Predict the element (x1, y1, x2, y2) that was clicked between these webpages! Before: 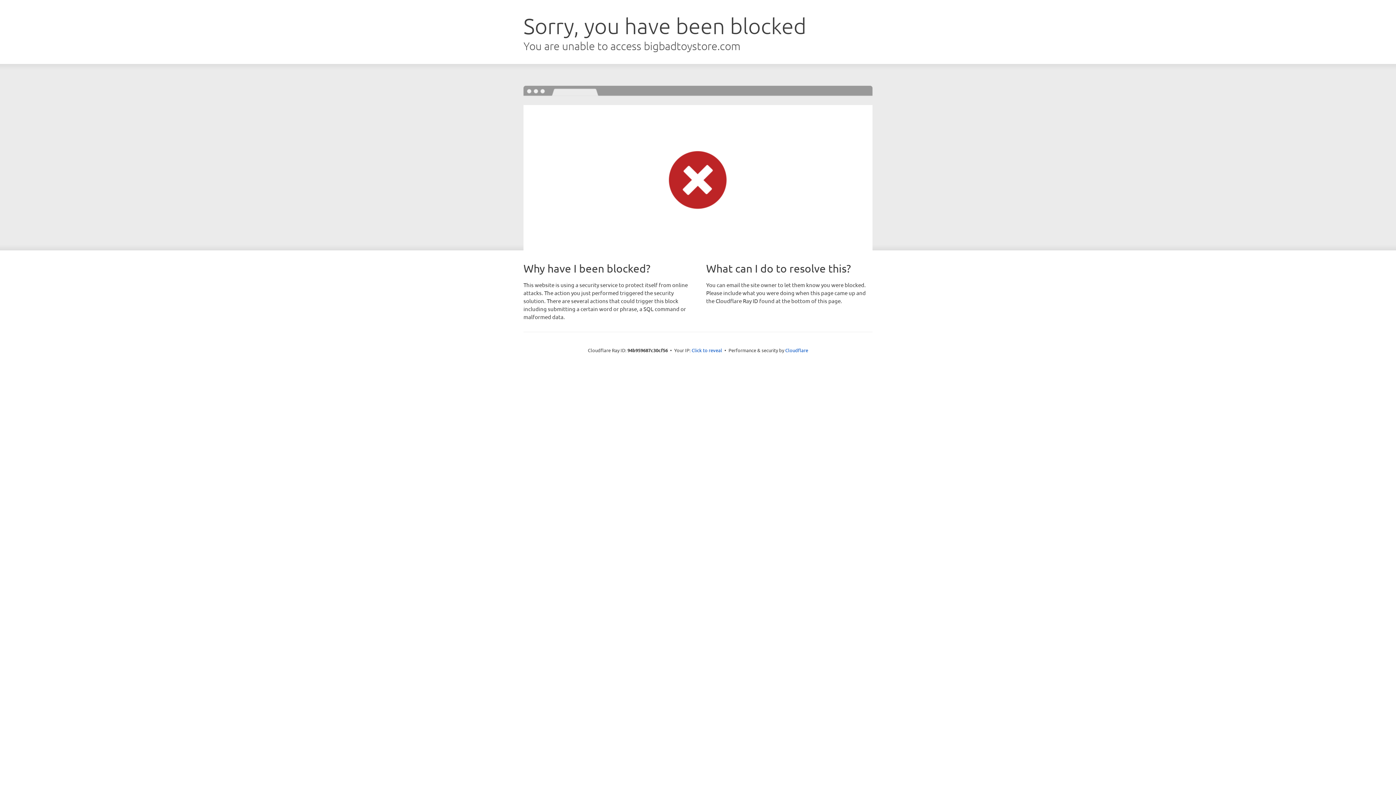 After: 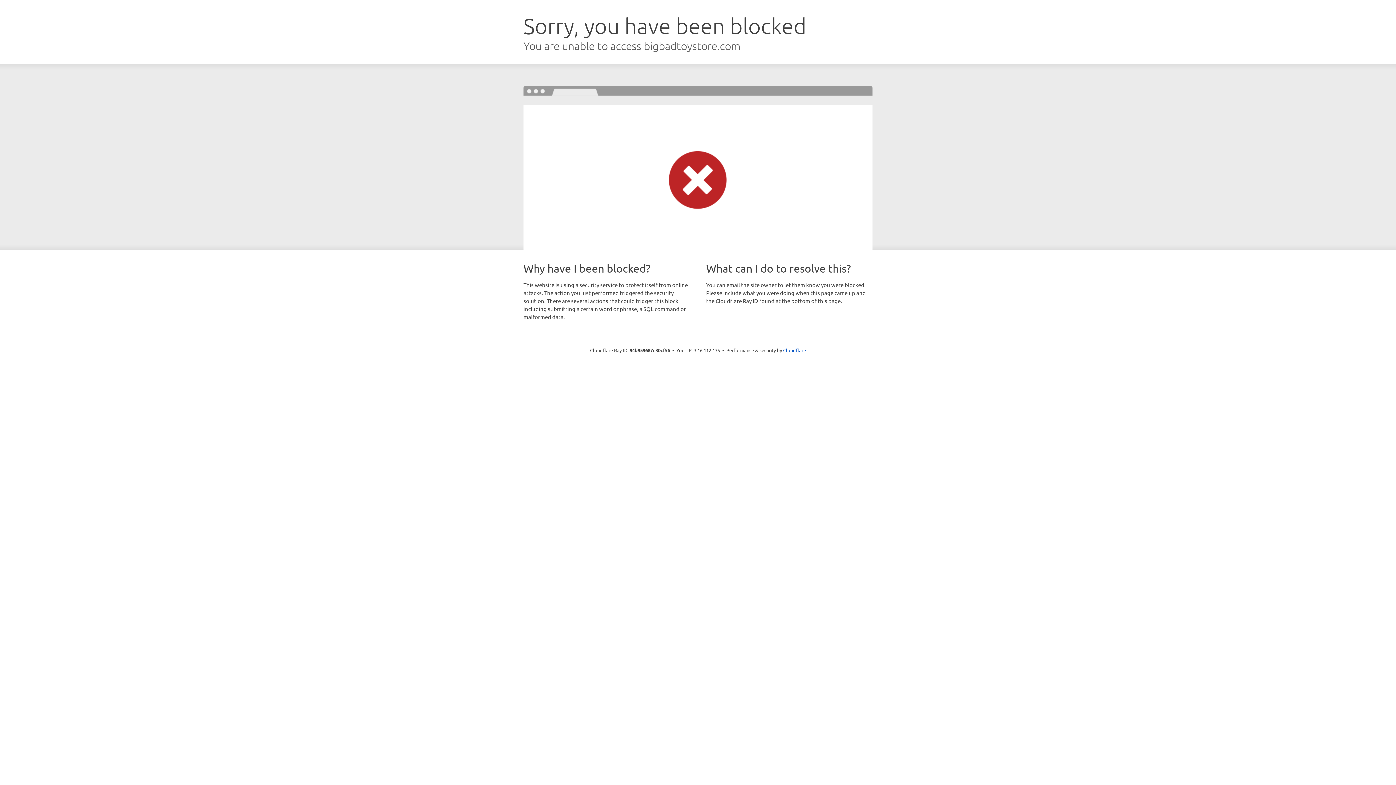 Action: bbox: (691, 346, 722, 353) label: Click to reveal